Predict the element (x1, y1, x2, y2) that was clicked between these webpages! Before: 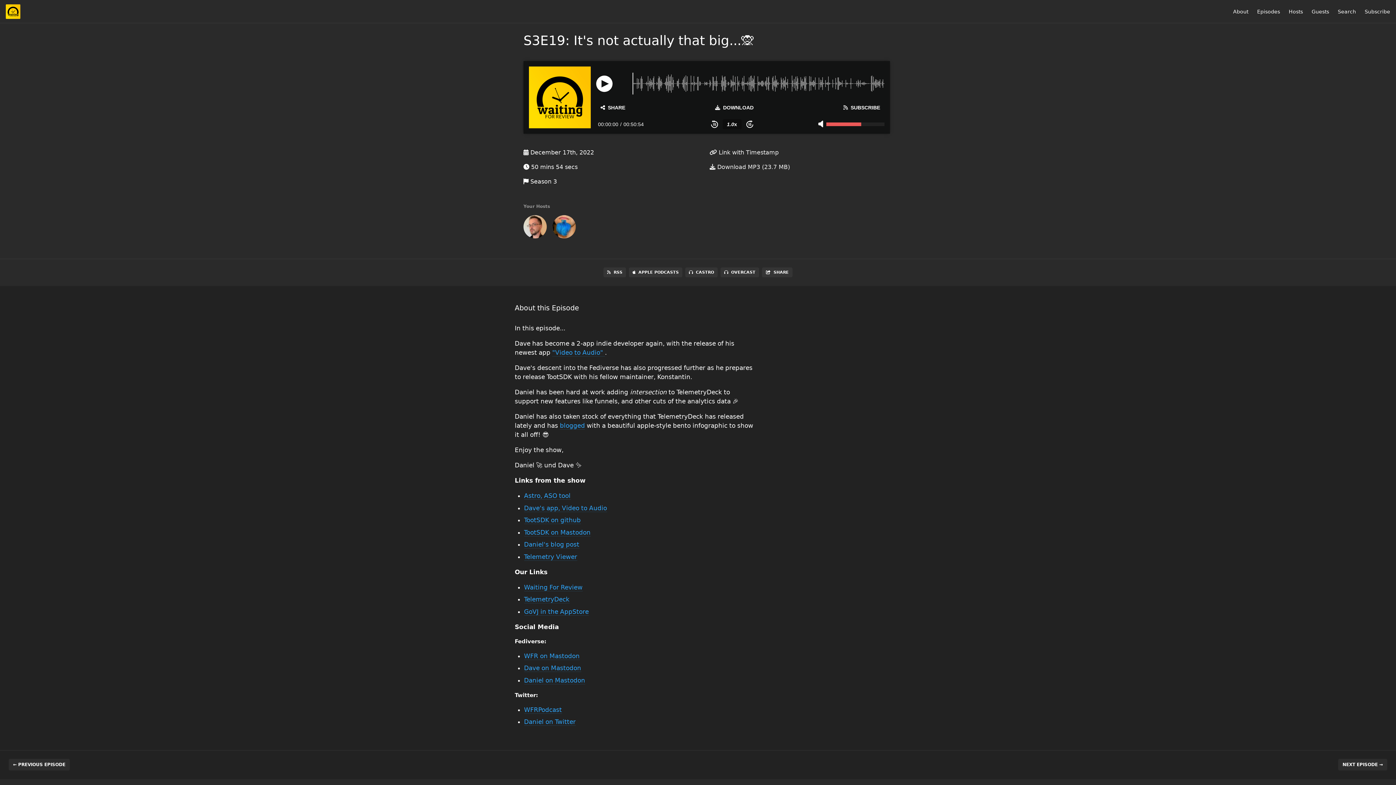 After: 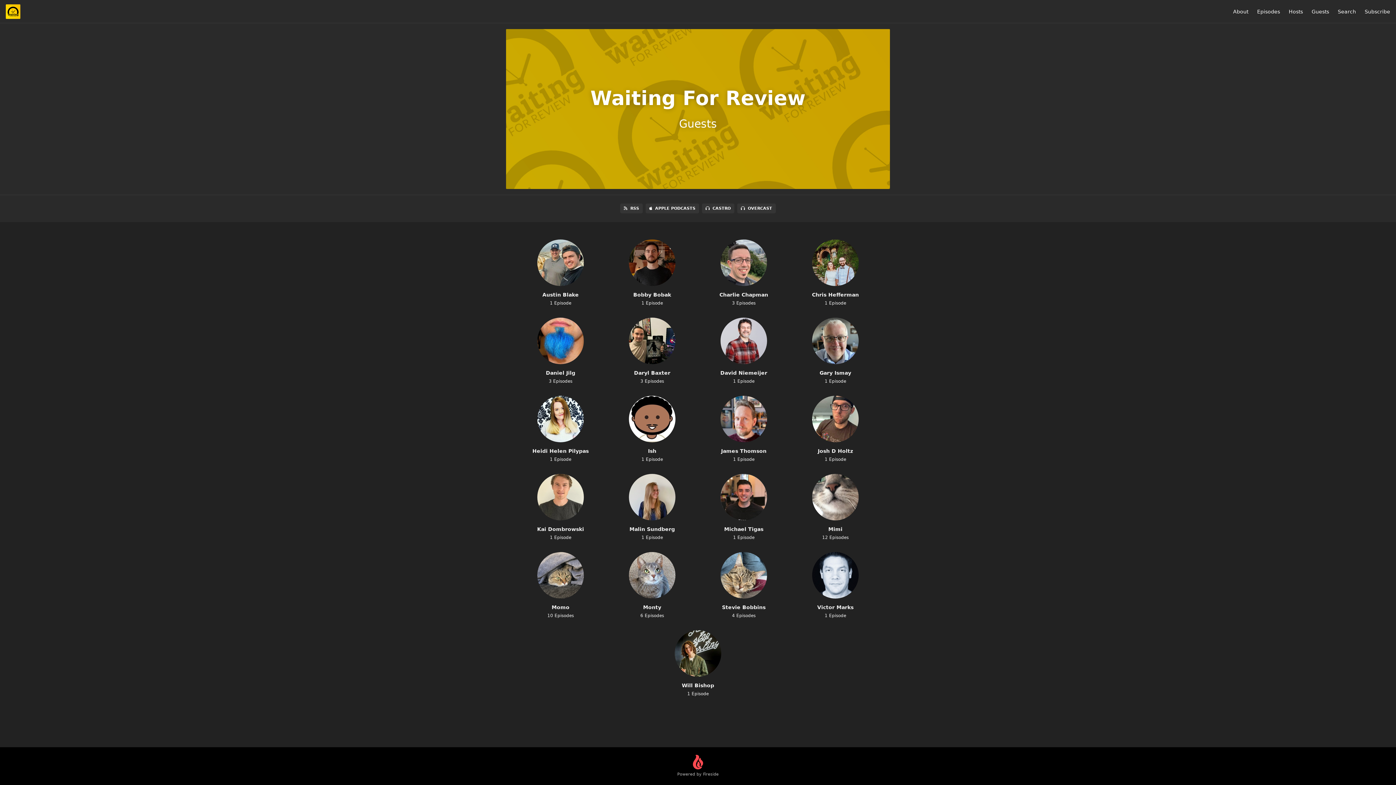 Action: label: Guests bbox: (1312, 8, 1329, 14)